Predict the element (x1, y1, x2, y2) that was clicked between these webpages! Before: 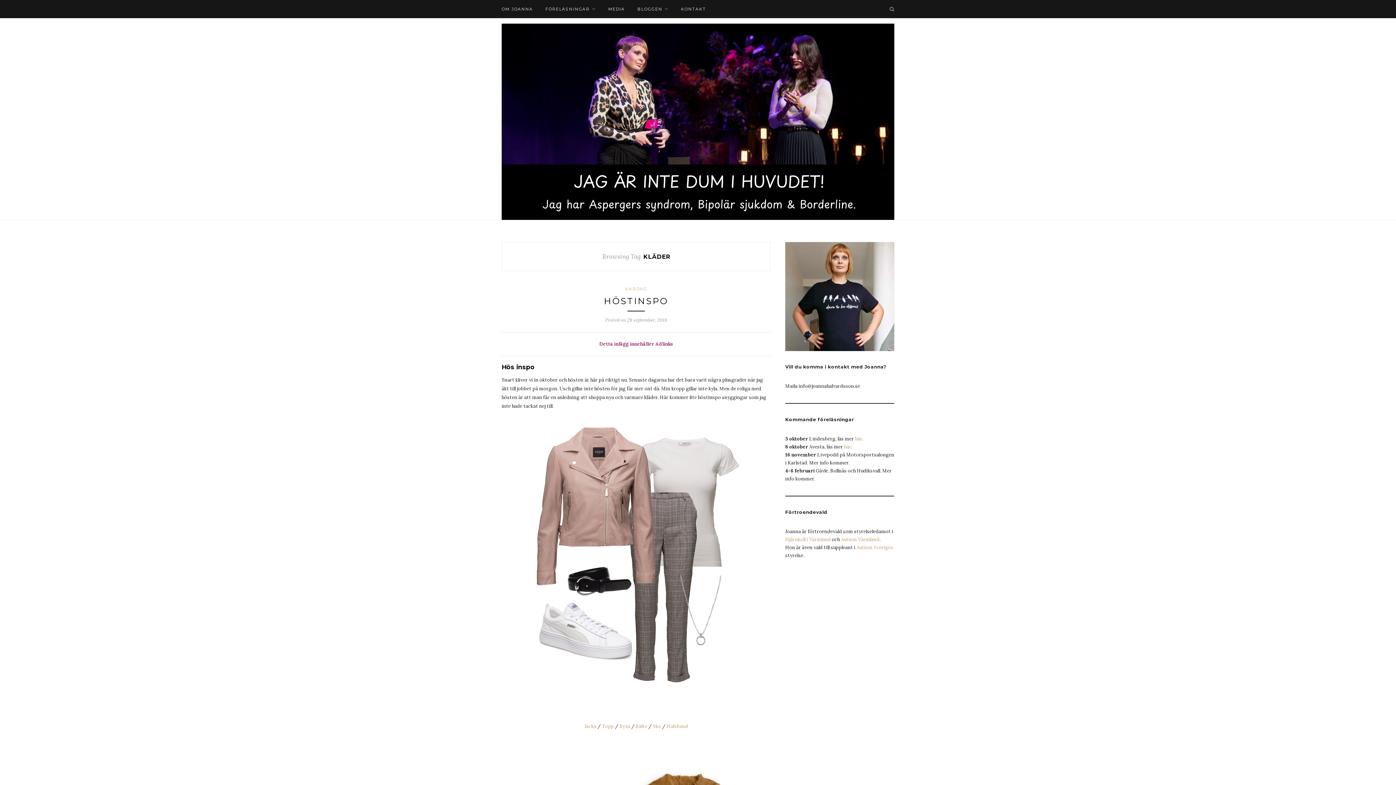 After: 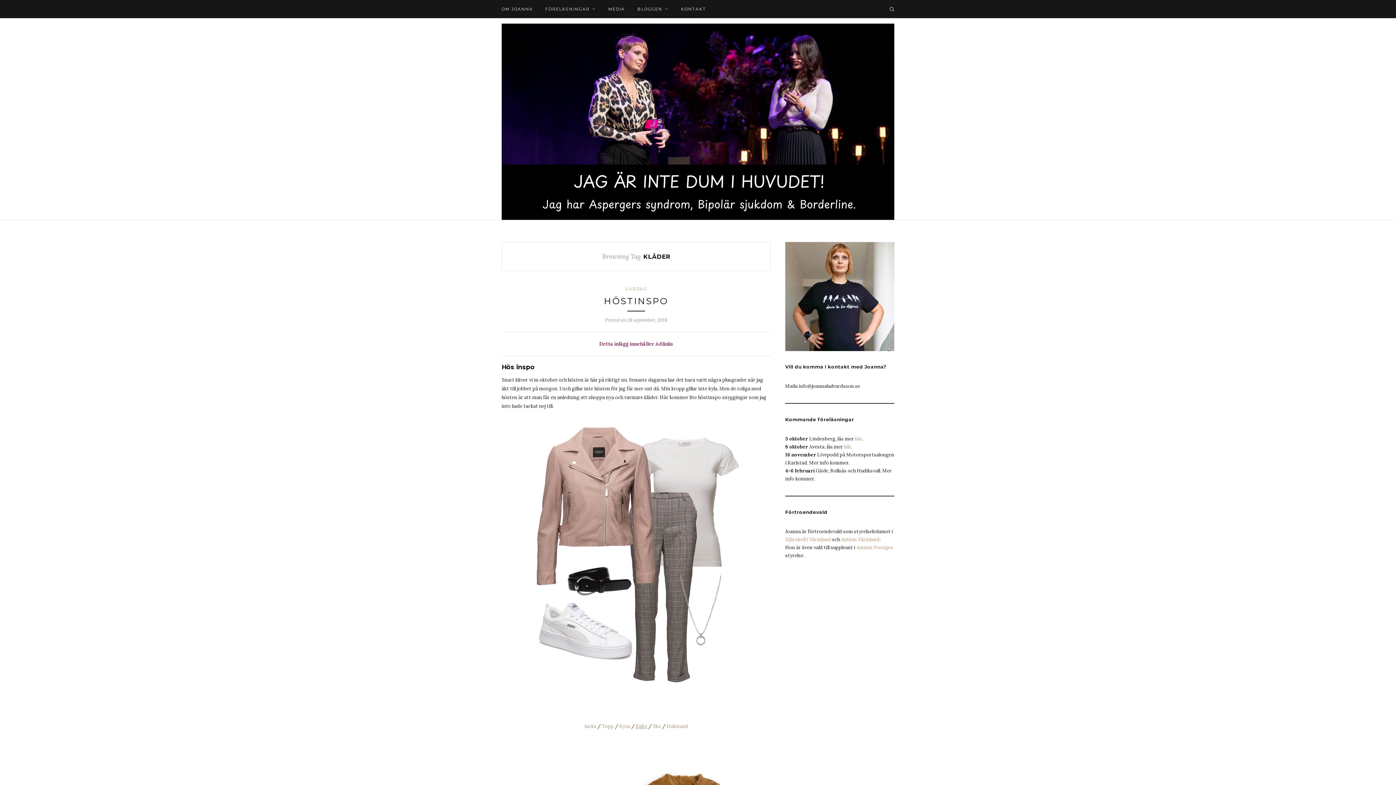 Action: label: Bälte bbox: (635, 723, 647, 729)